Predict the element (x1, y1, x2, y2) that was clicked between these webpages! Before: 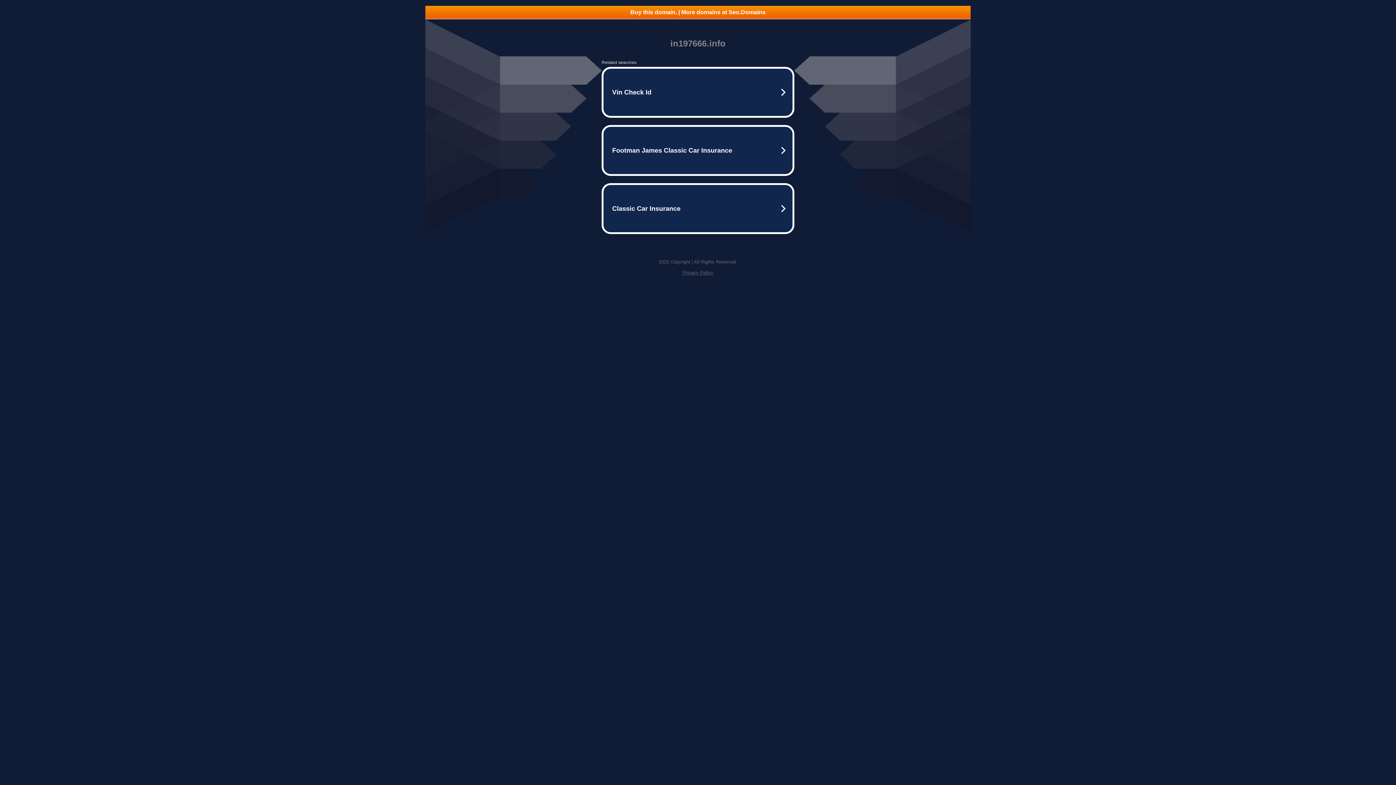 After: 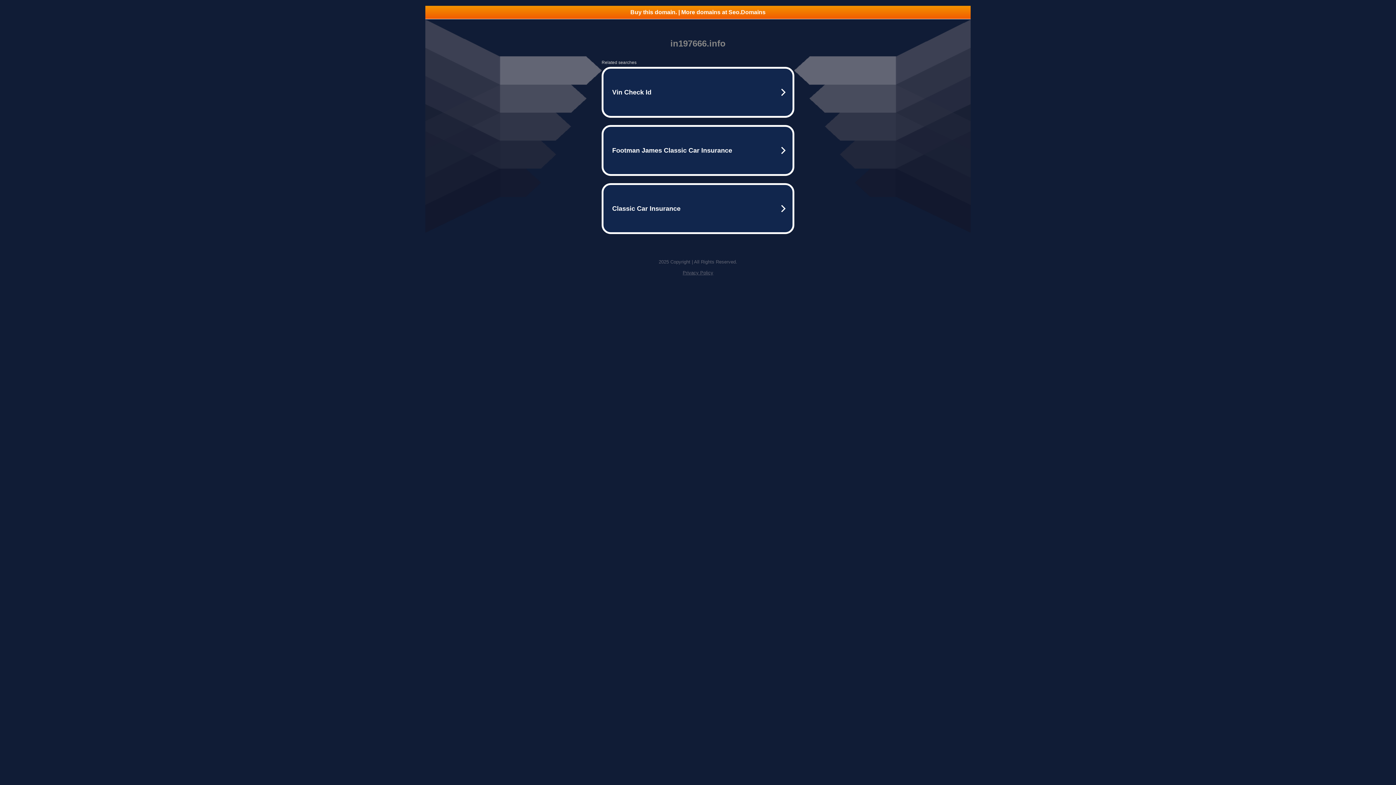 Action: bbox: (425, 5, 970, 18) label: Buy this domain. | More domains at Seo.Domains